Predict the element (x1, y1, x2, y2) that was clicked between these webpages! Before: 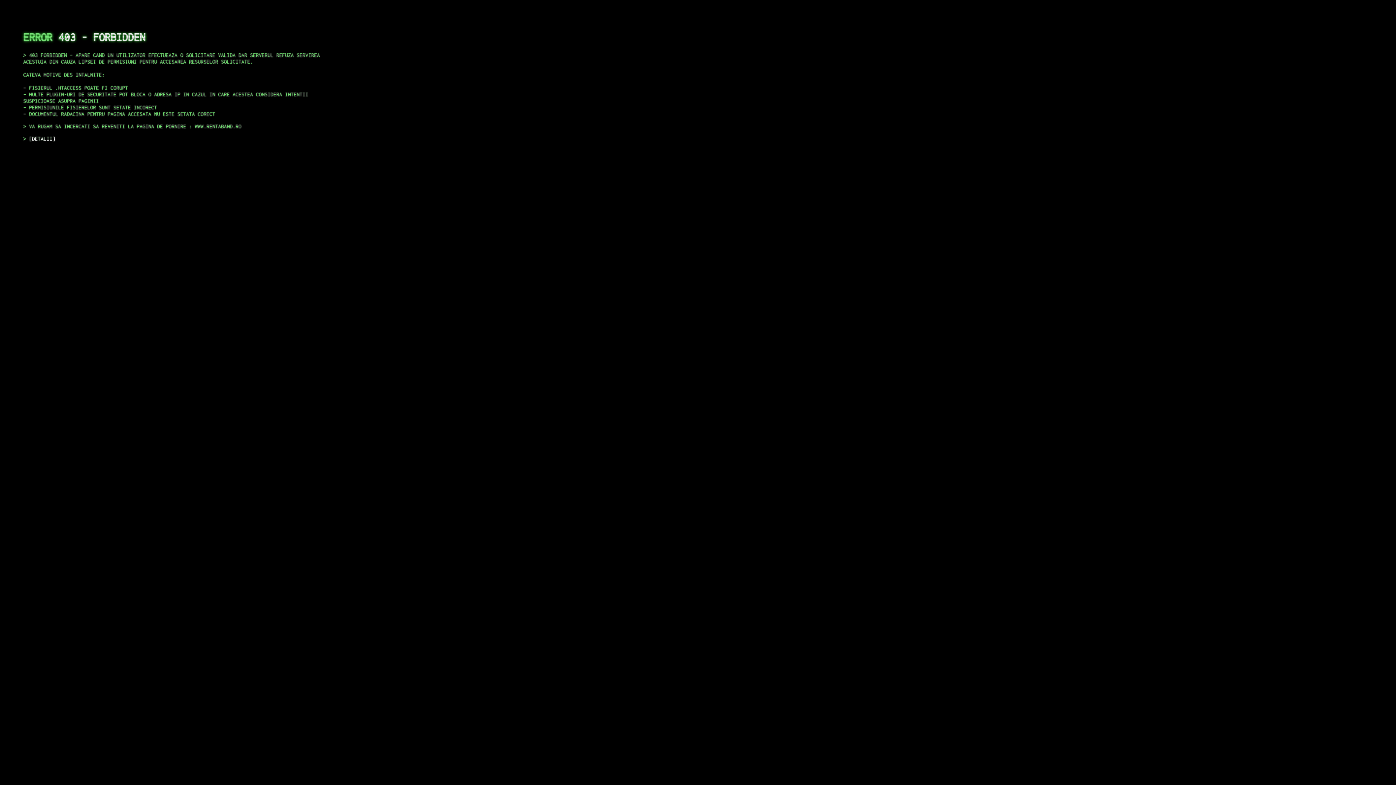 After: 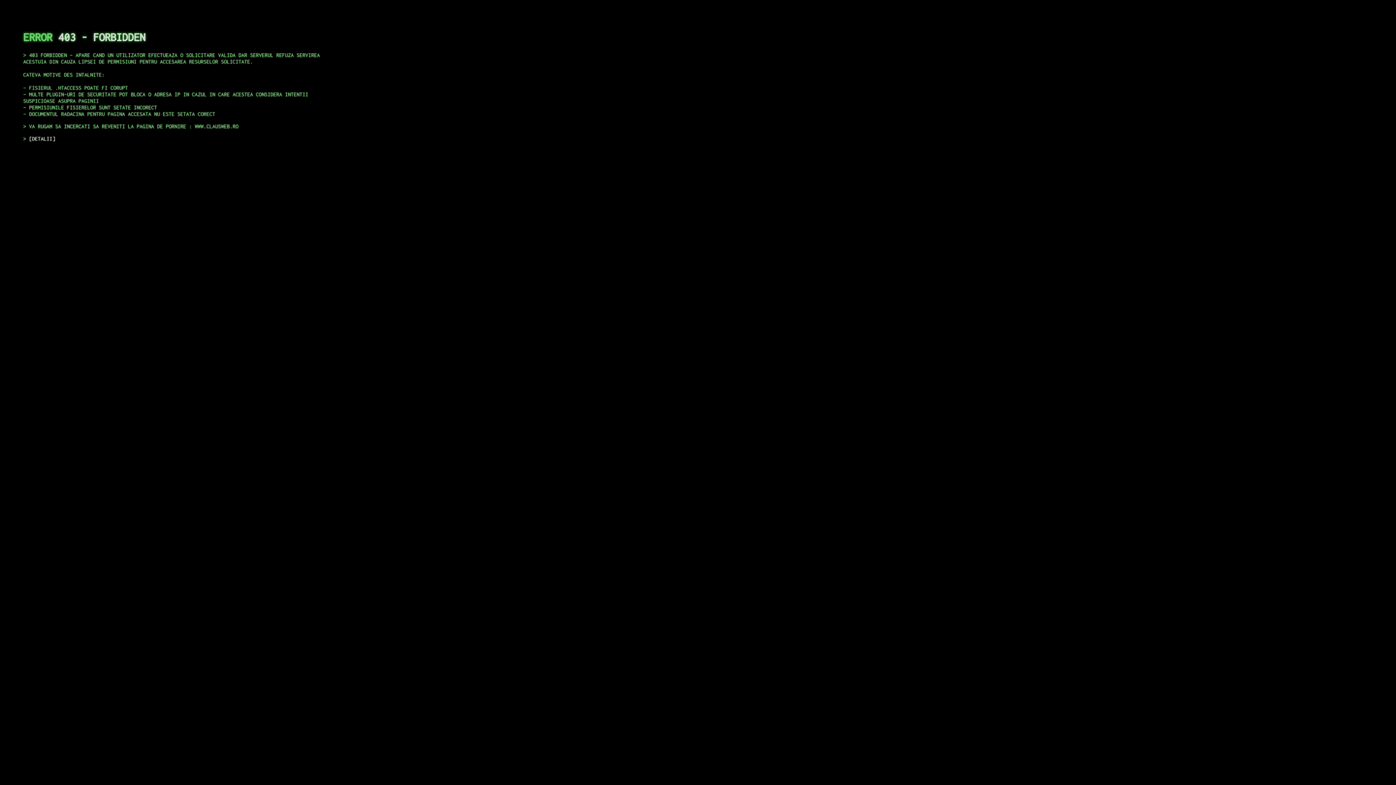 Action: label: DETALII bbox: (29, 135, 55, 141)